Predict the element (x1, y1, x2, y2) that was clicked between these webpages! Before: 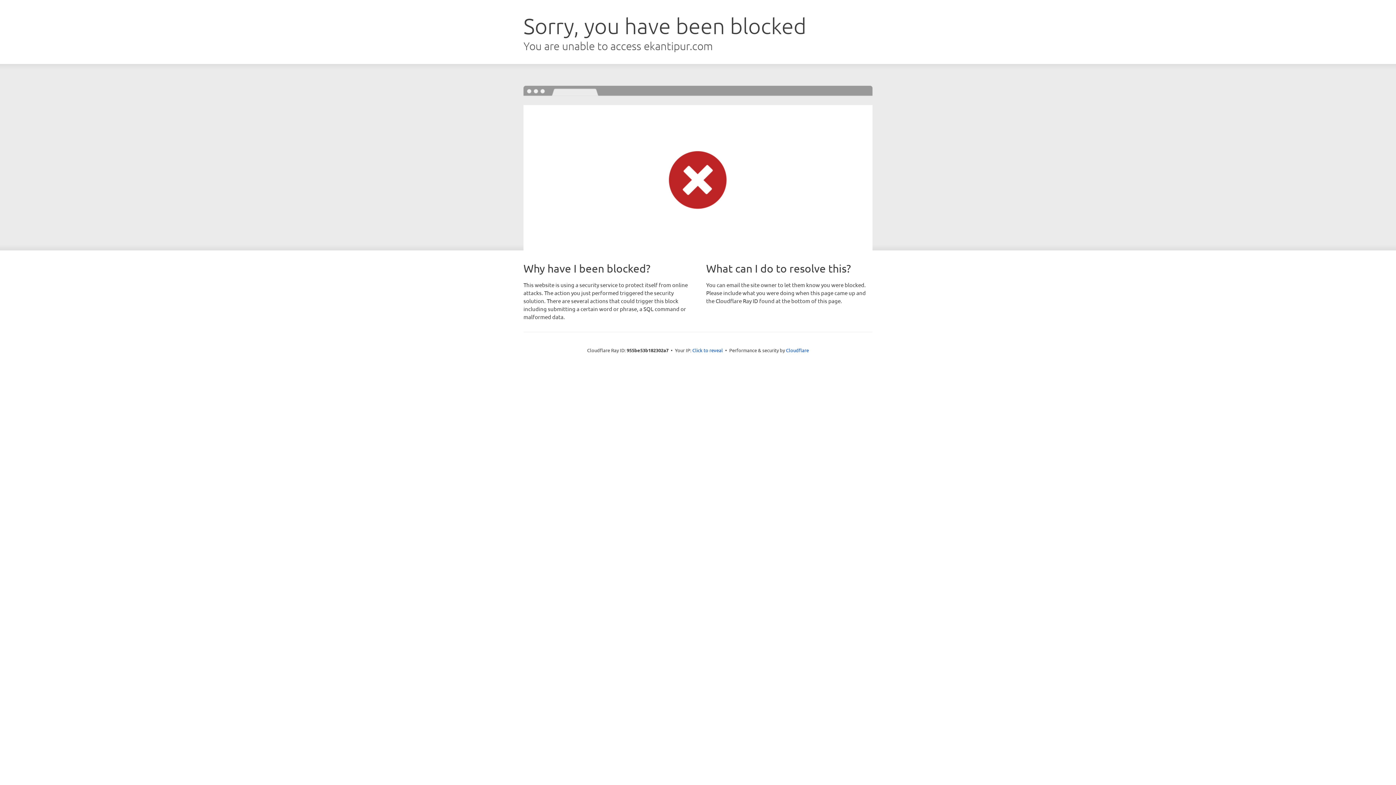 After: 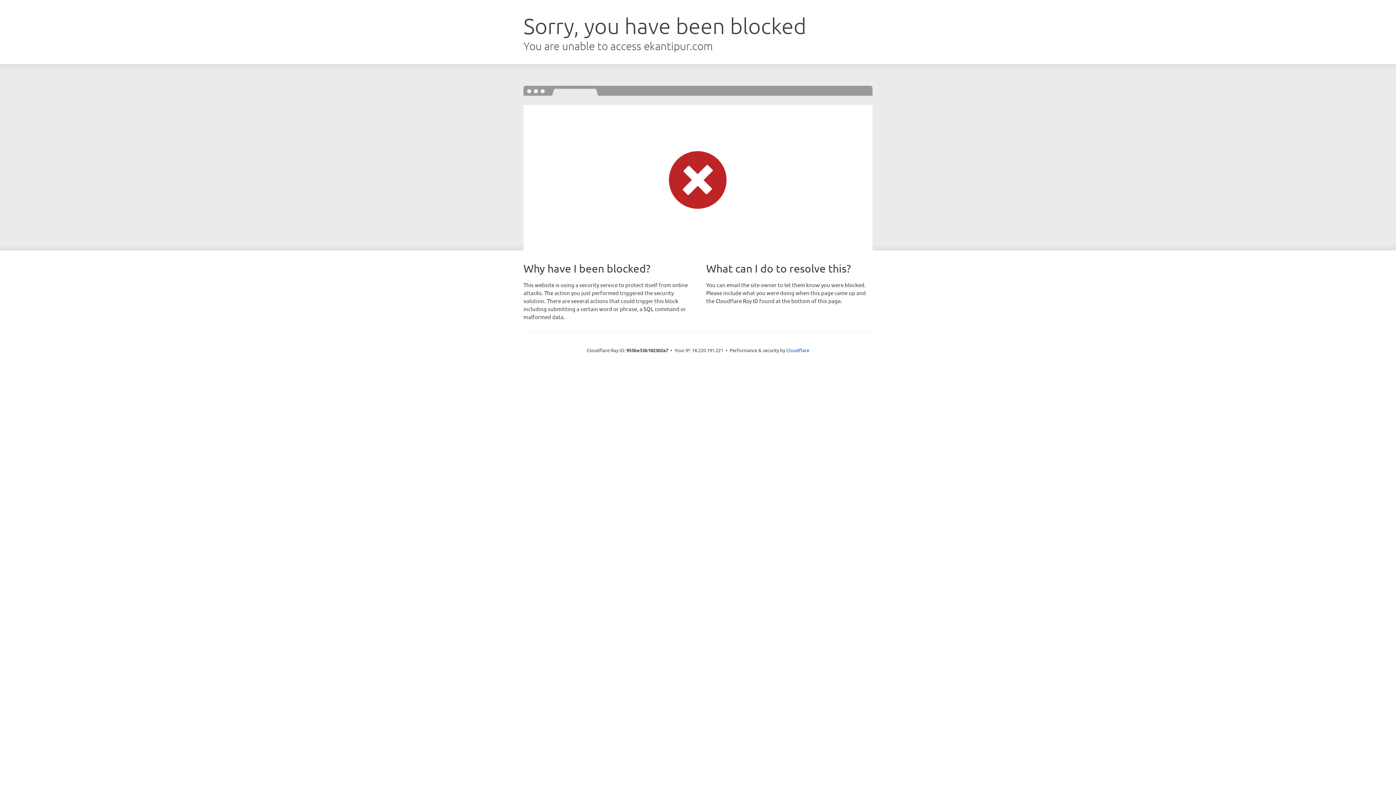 Action: bbox: (692, 346, 723, 353) label: Click to reveal